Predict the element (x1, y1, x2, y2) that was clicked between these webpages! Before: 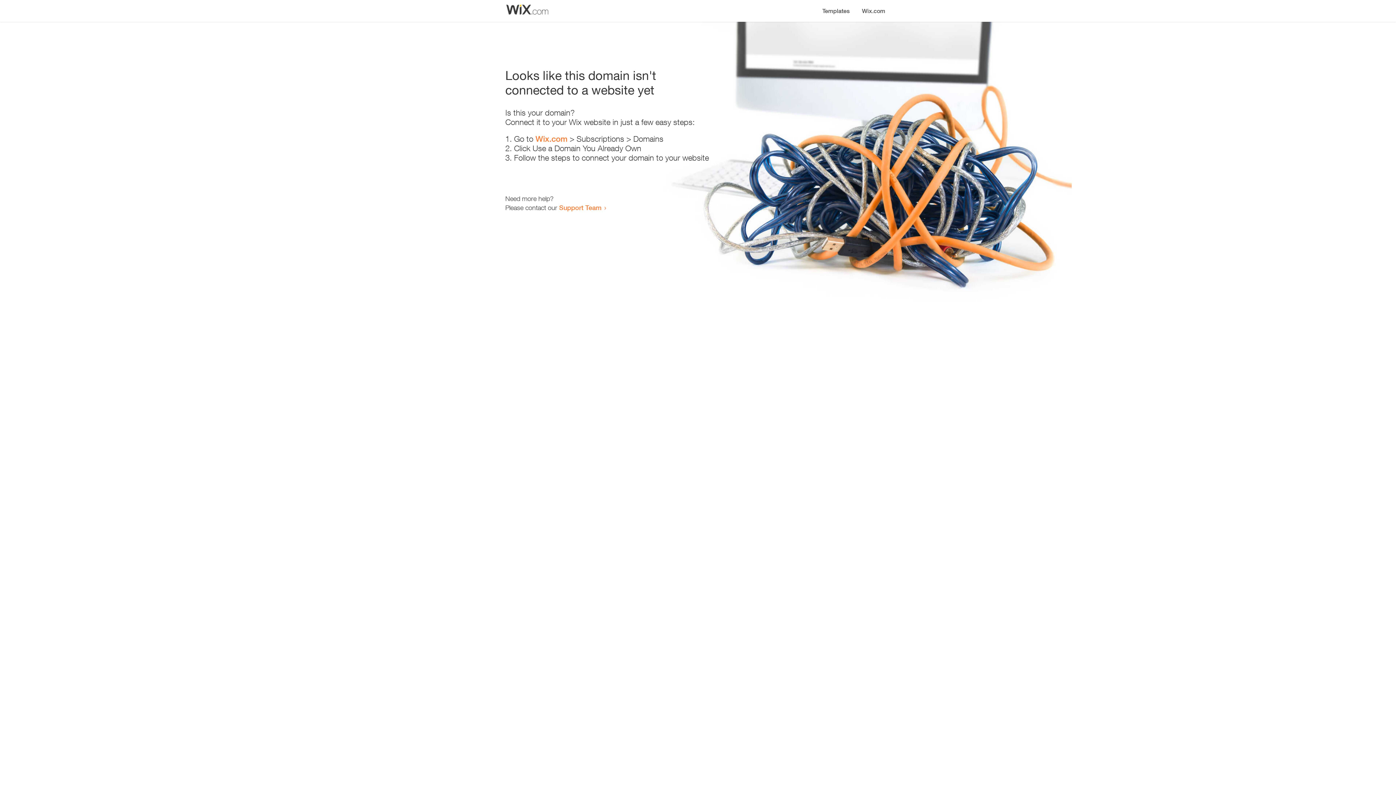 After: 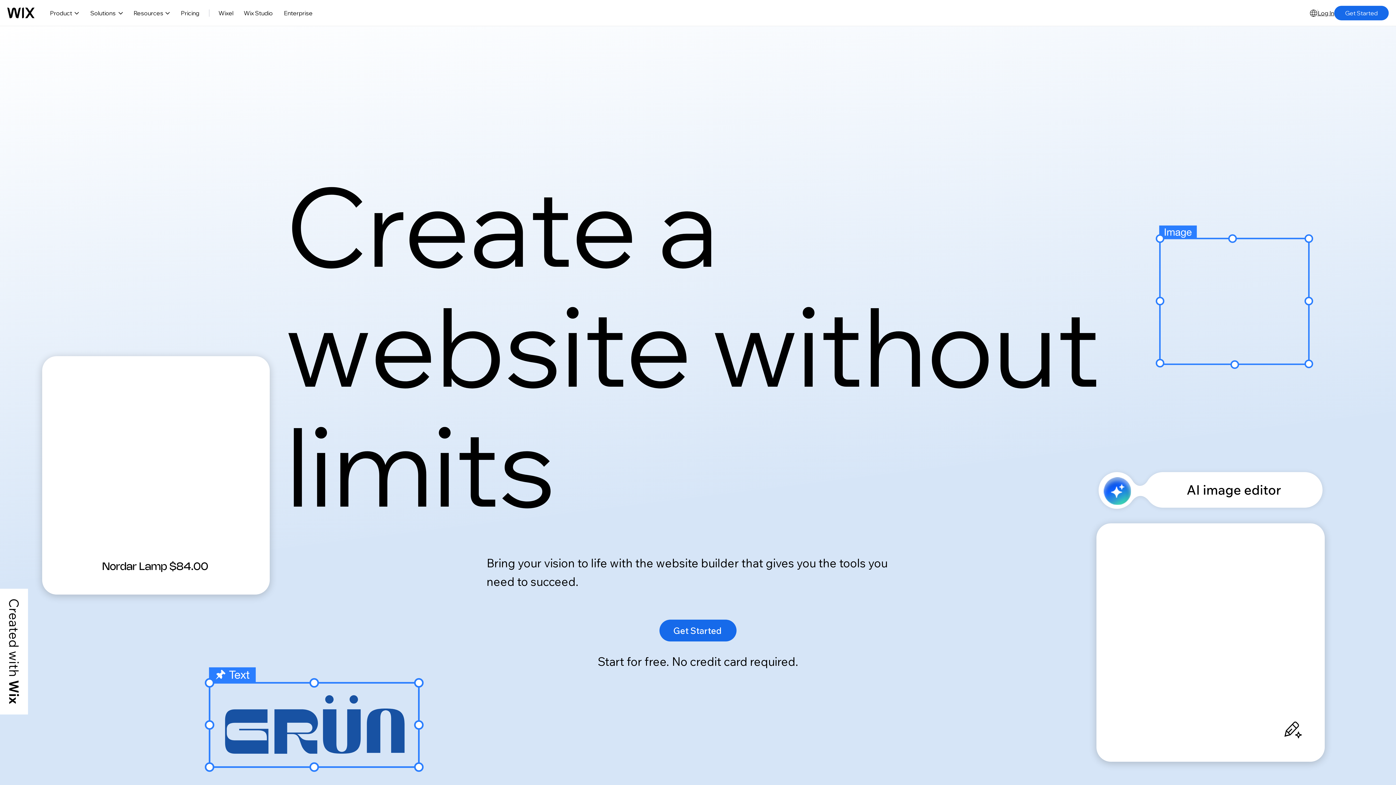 Action: label: Wix.com bbox: (856, 0, 890, 14)